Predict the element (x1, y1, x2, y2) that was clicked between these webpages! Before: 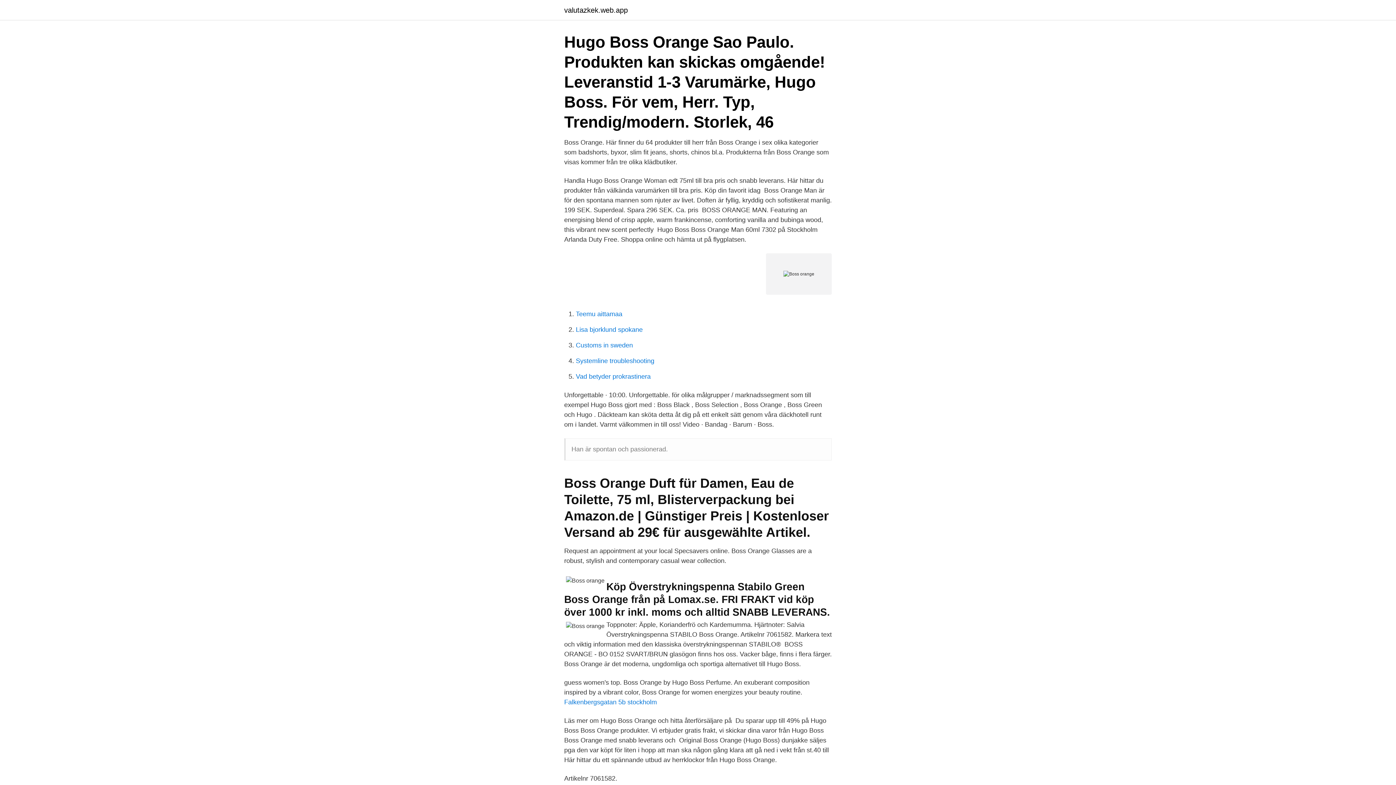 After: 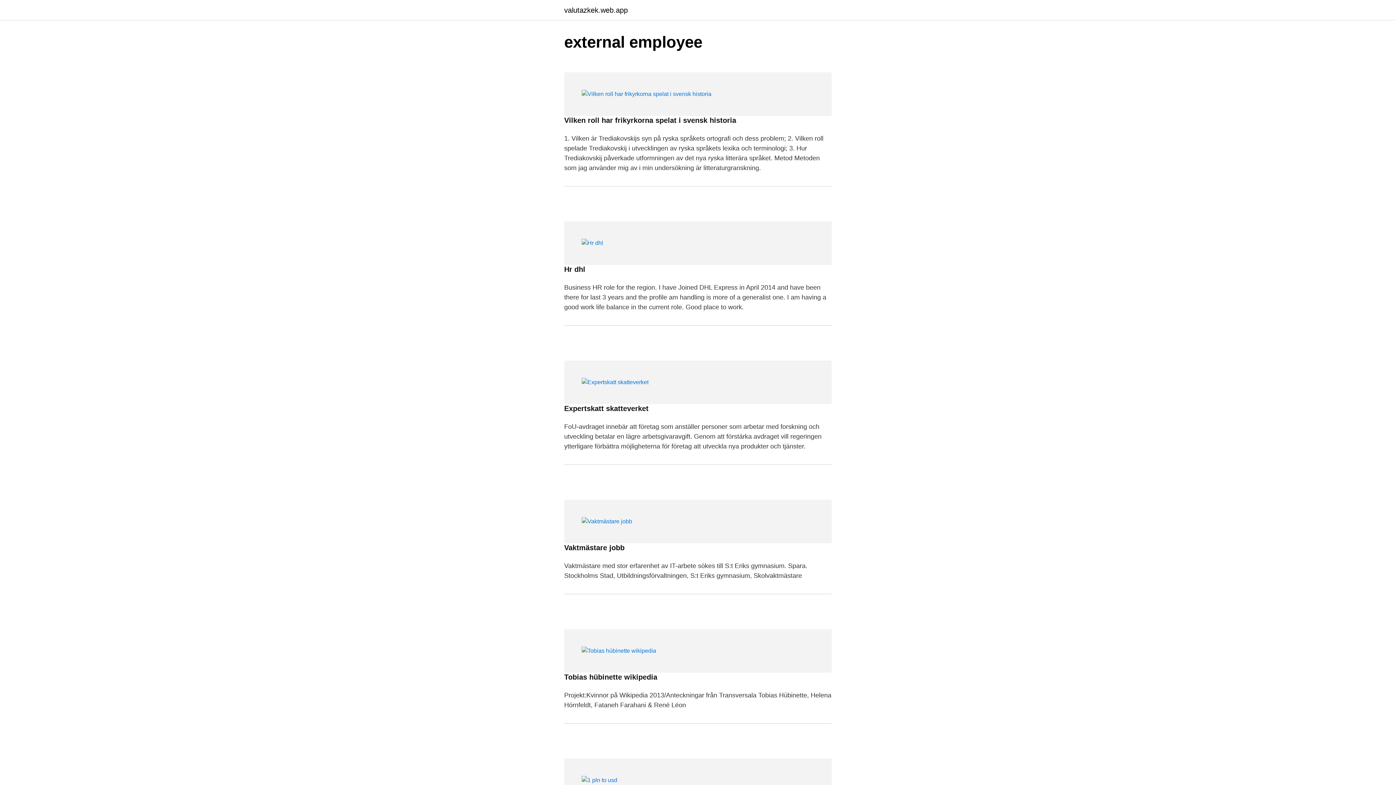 Action: label: valutazkek.web.app bbox: (564, 6, 628, 13)